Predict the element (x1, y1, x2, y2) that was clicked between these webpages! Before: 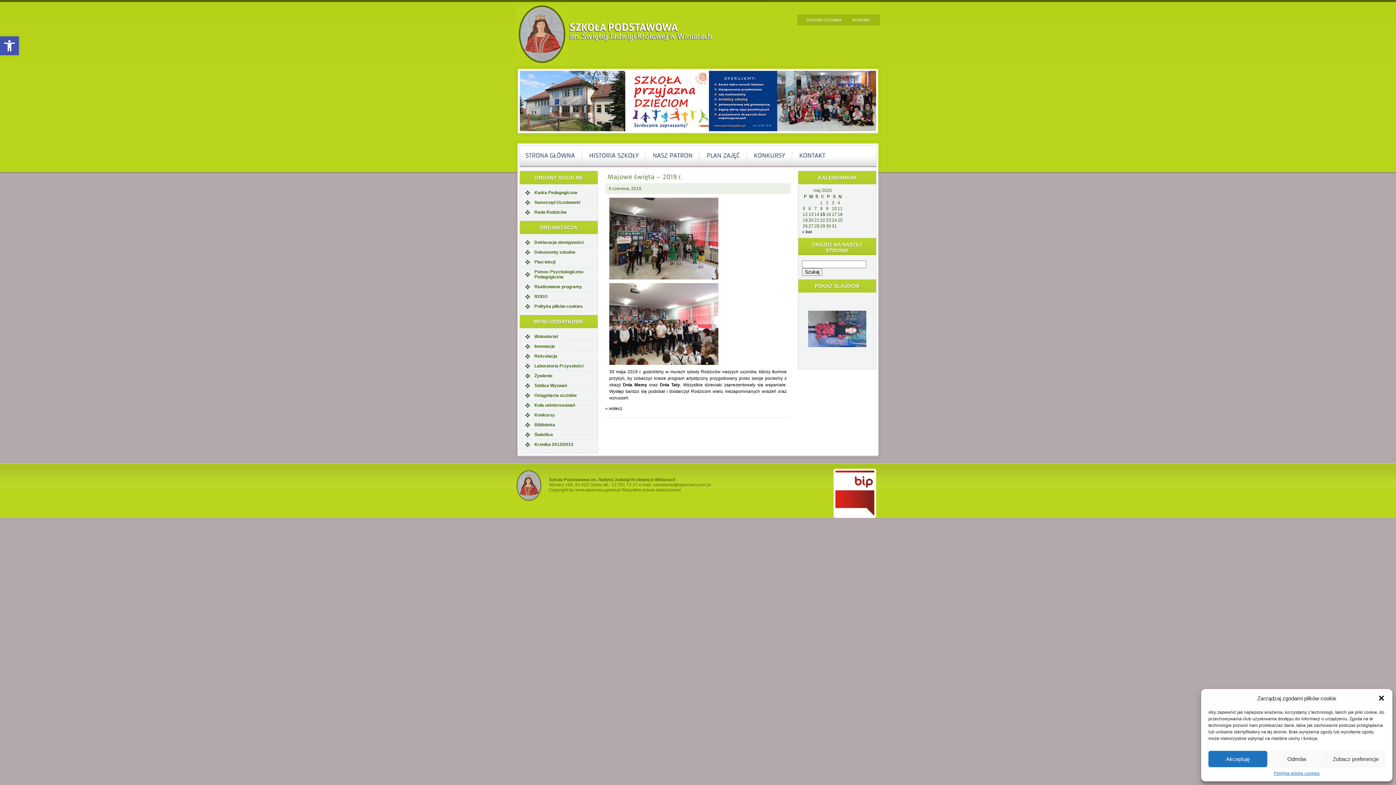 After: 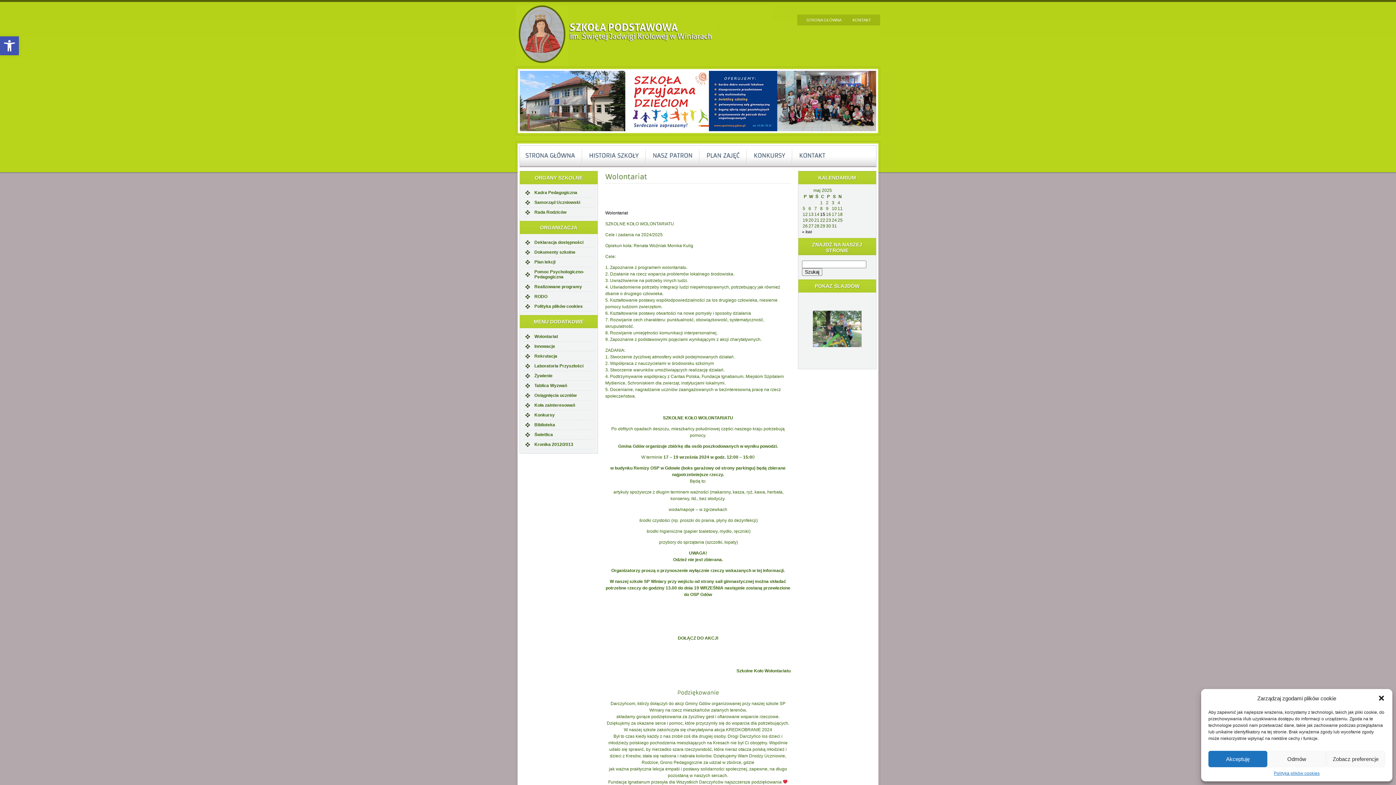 Action: label: Wolontariat bbox: (523, 332, 594, 341)